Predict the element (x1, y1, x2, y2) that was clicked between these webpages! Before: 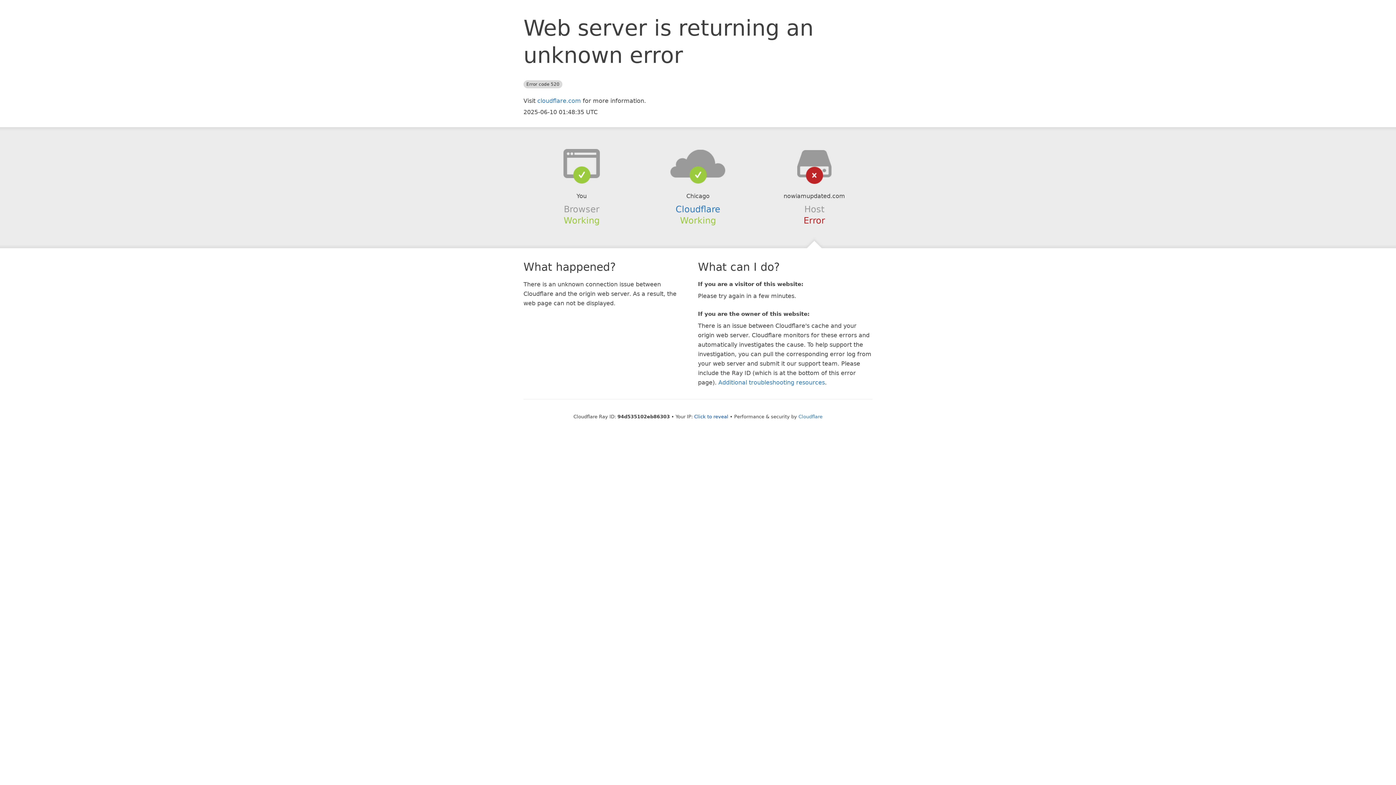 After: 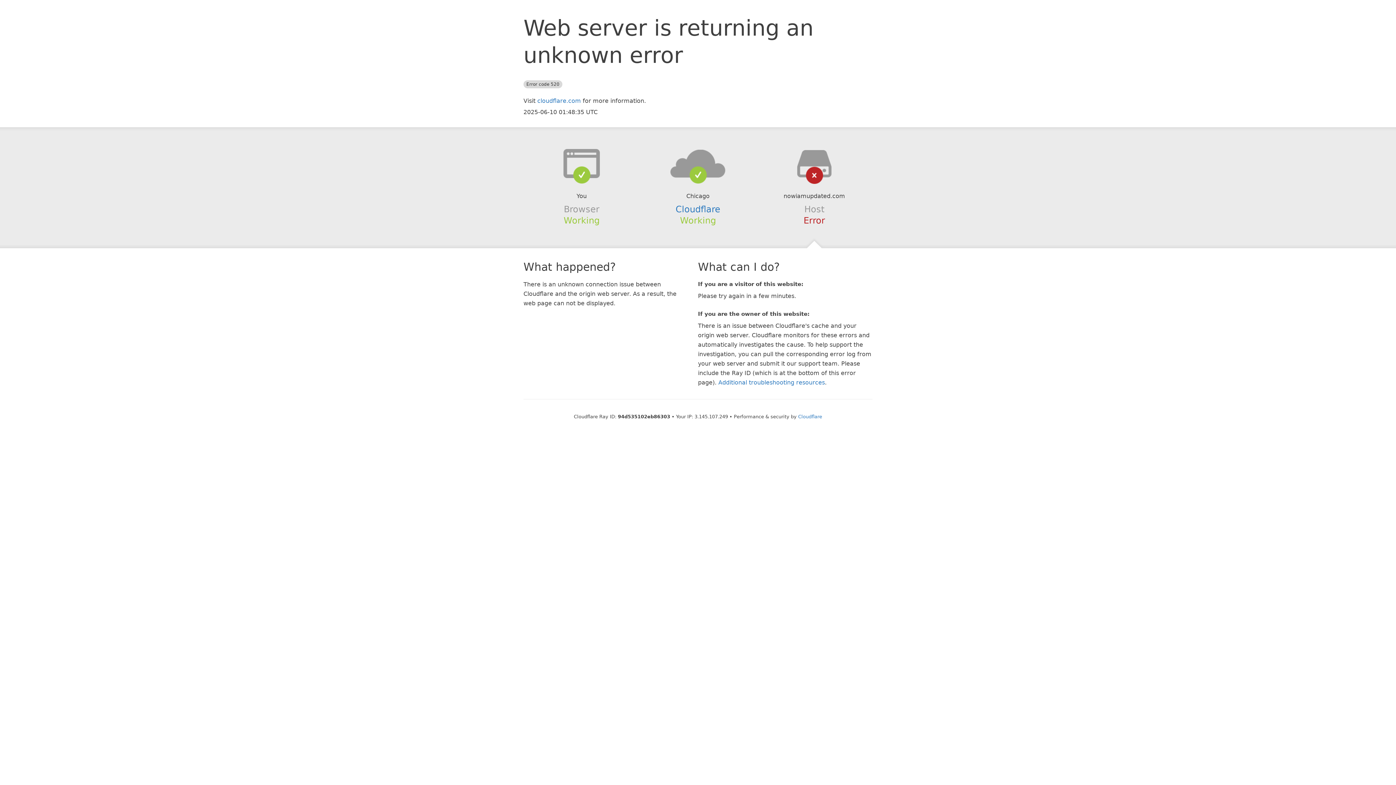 Action: label: Click to reveal bbox: (694, 414, 728, 419)